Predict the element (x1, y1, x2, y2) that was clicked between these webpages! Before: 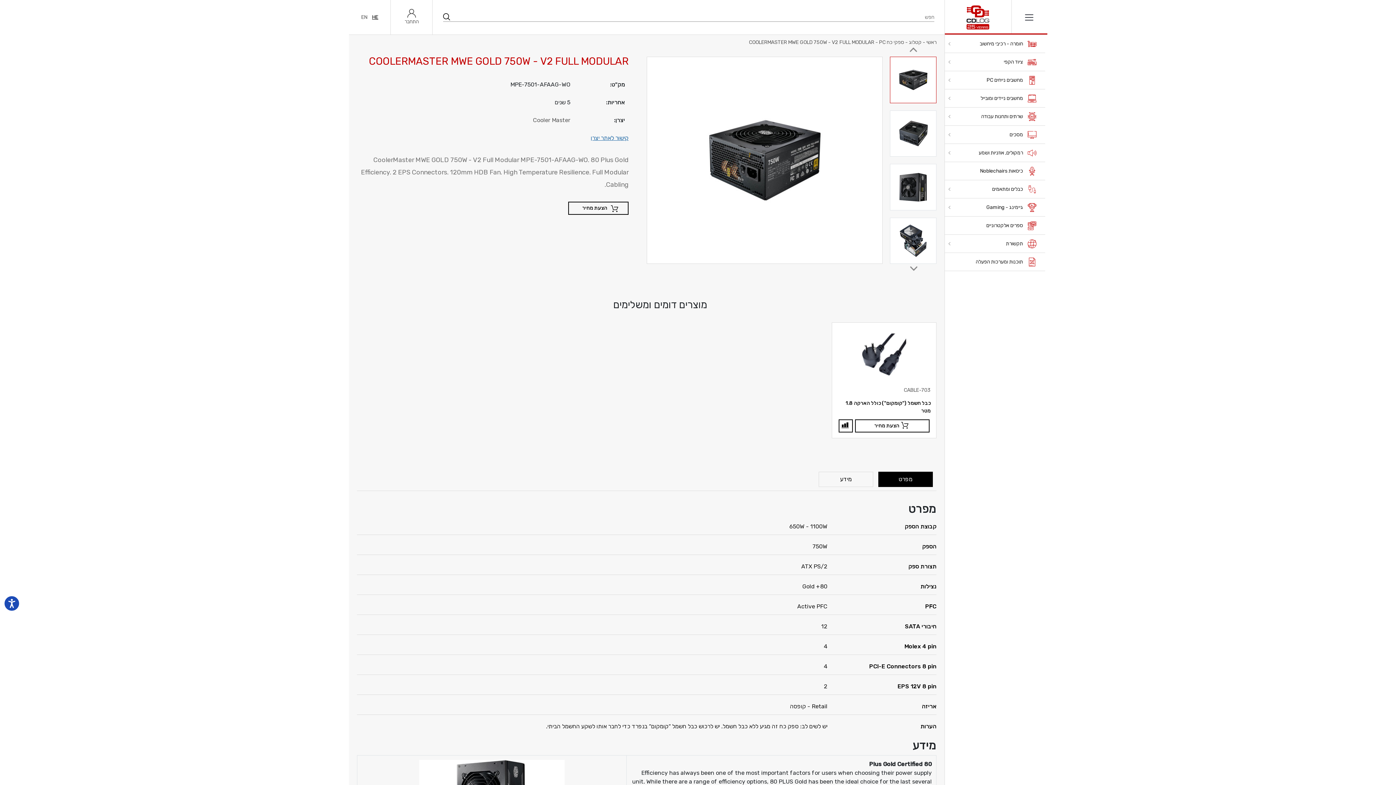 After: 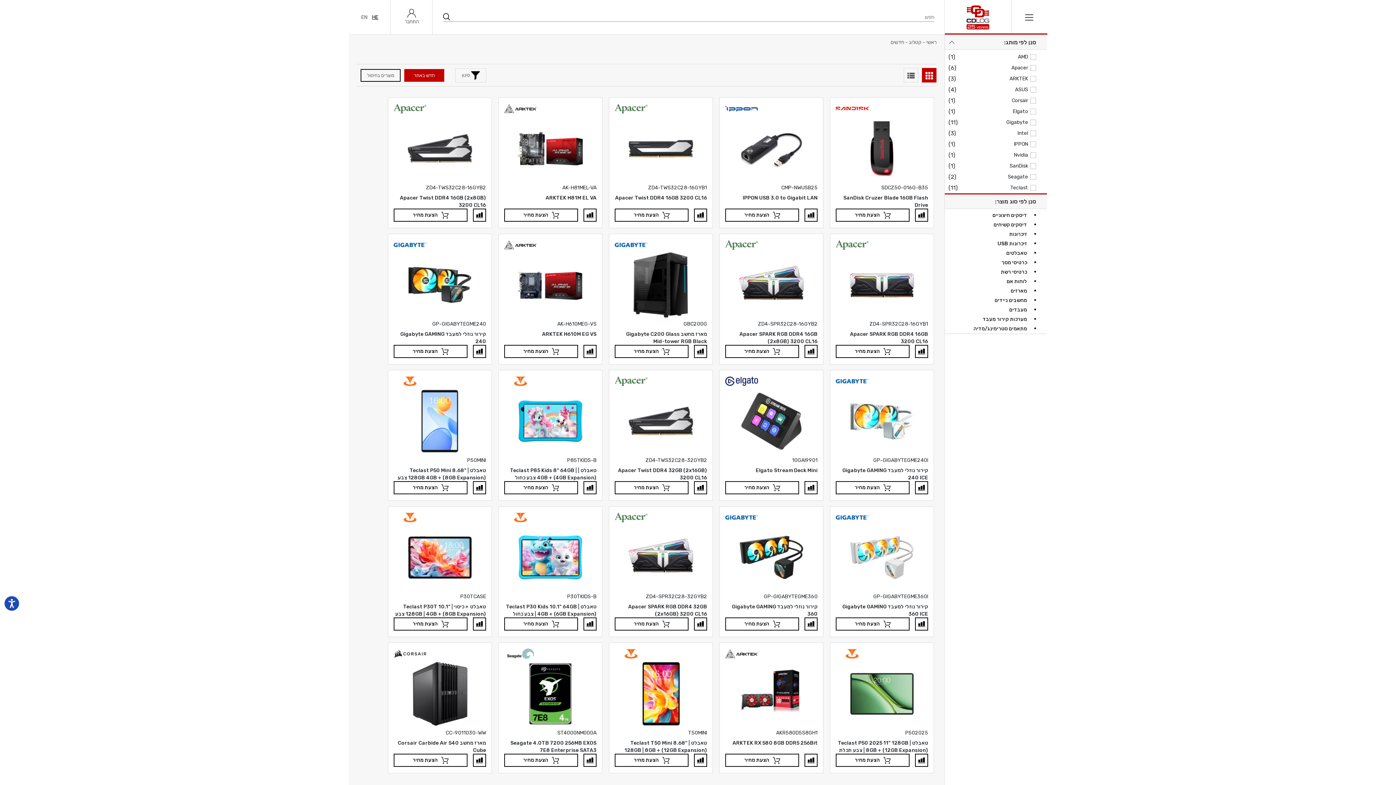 Action: bbox: (904, 39, 921, 45) label: קטלוג - 